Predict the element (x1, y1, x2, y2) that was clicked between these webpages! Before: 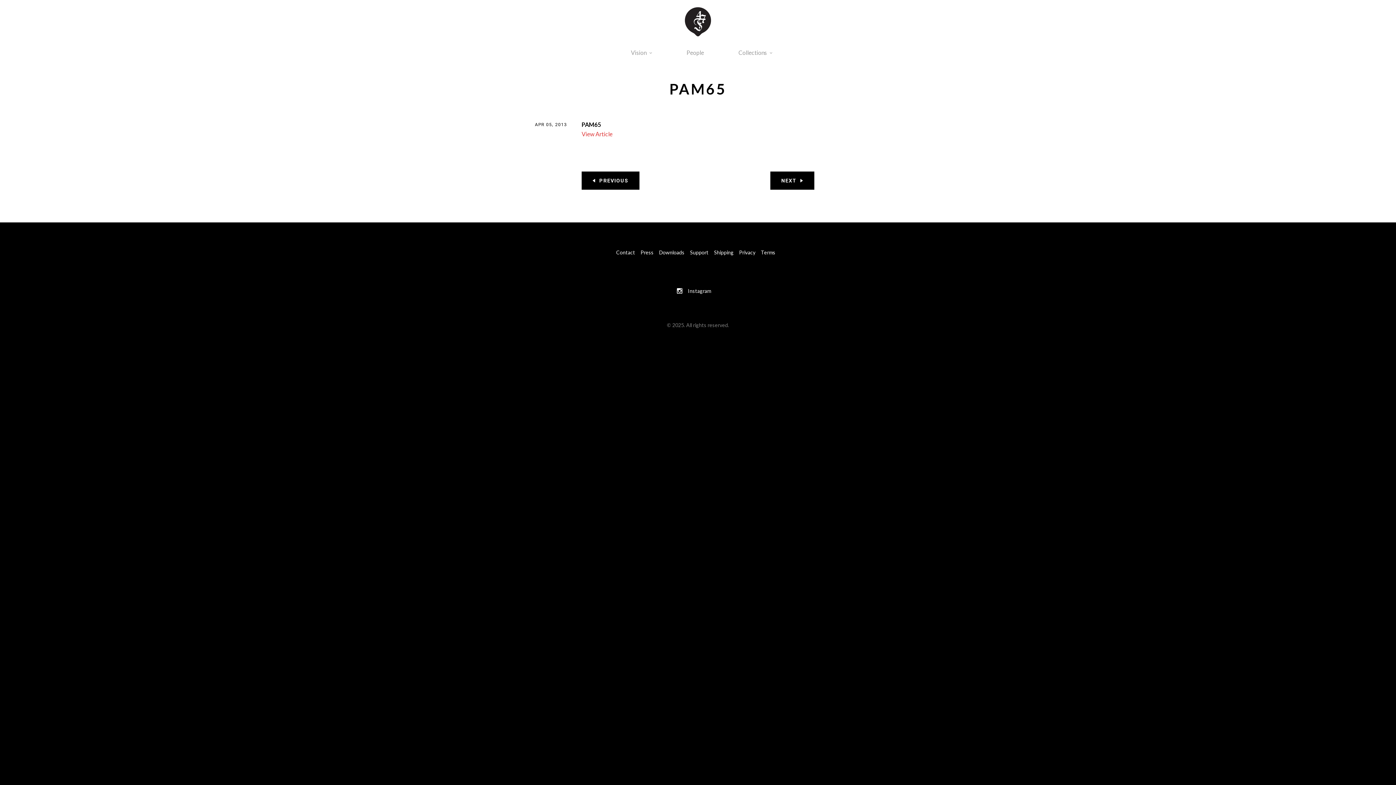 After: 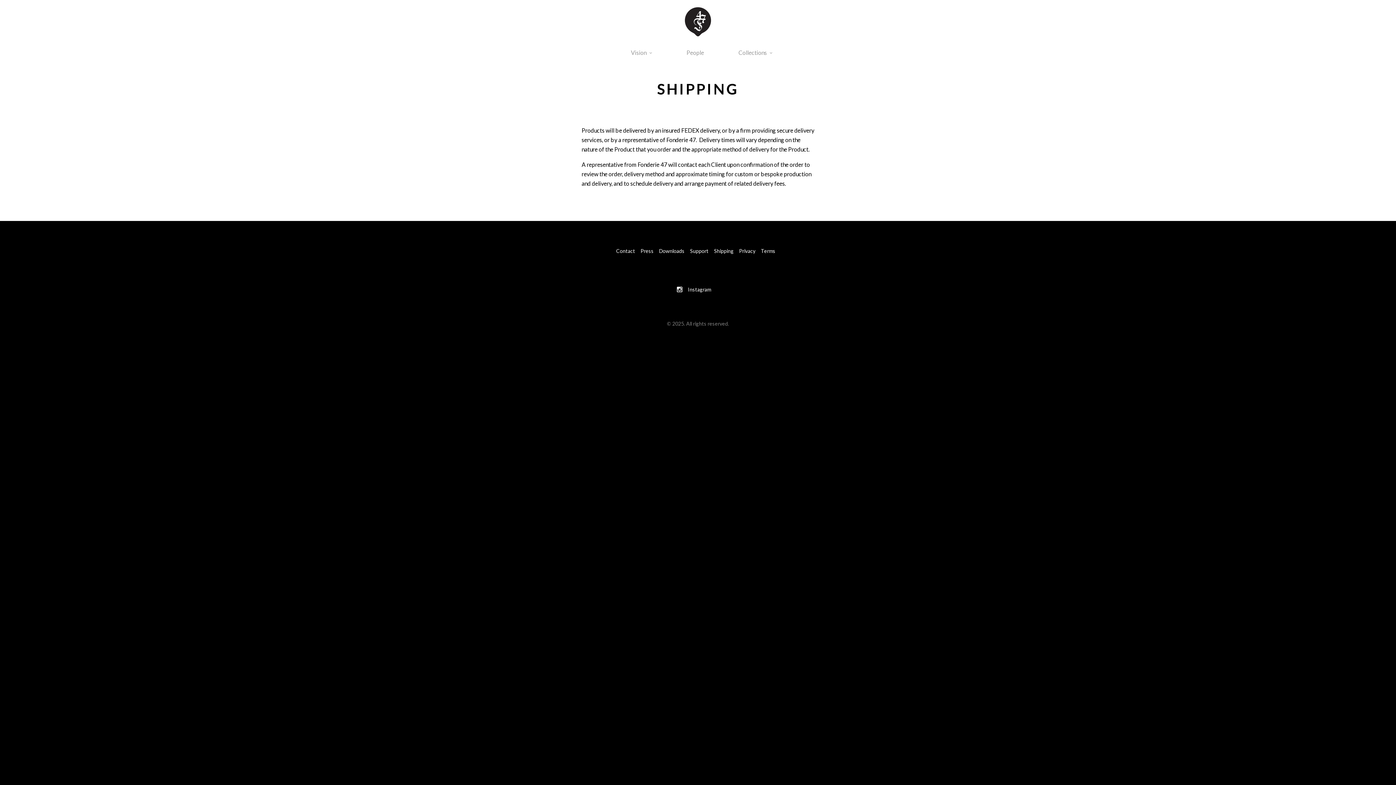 Action: bbox: (714, 249, 733, 255) label: Shipping